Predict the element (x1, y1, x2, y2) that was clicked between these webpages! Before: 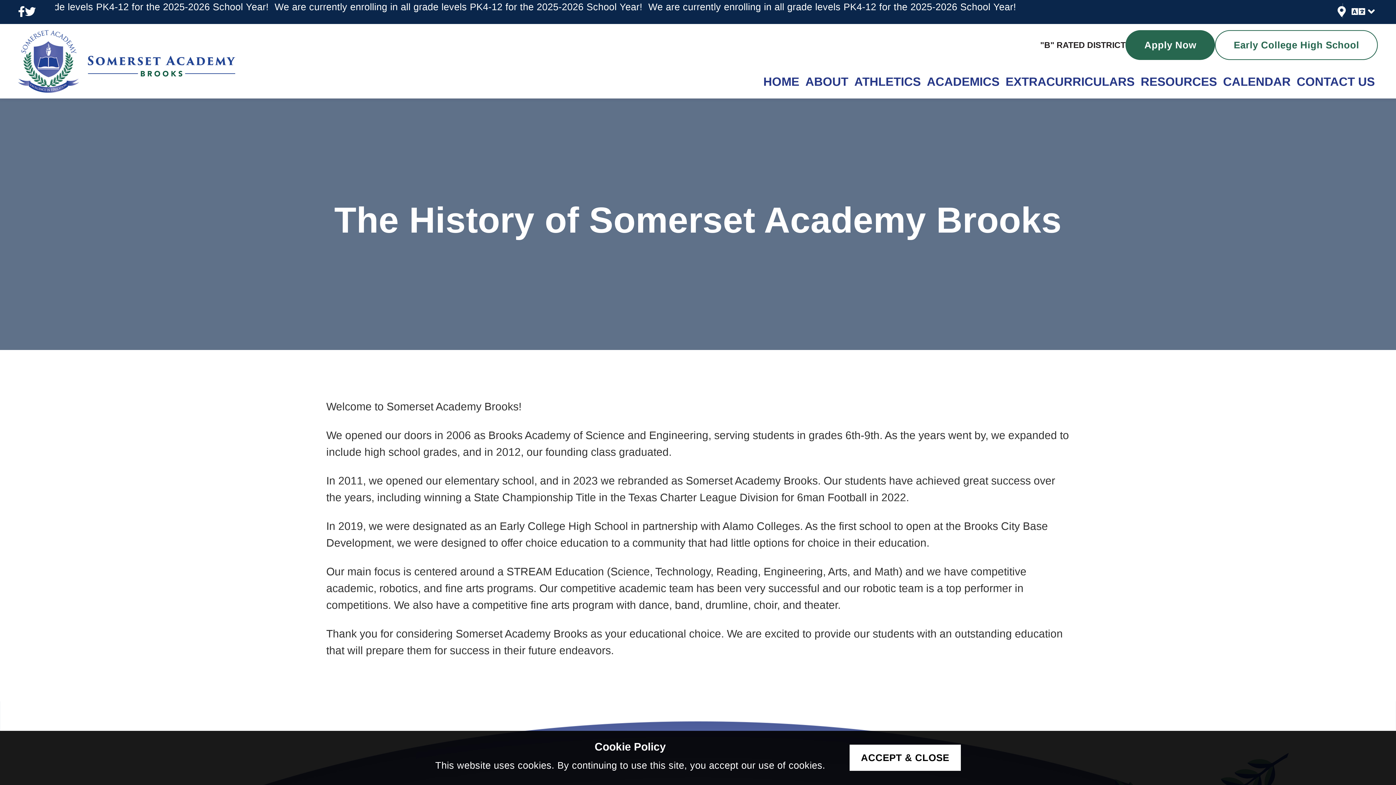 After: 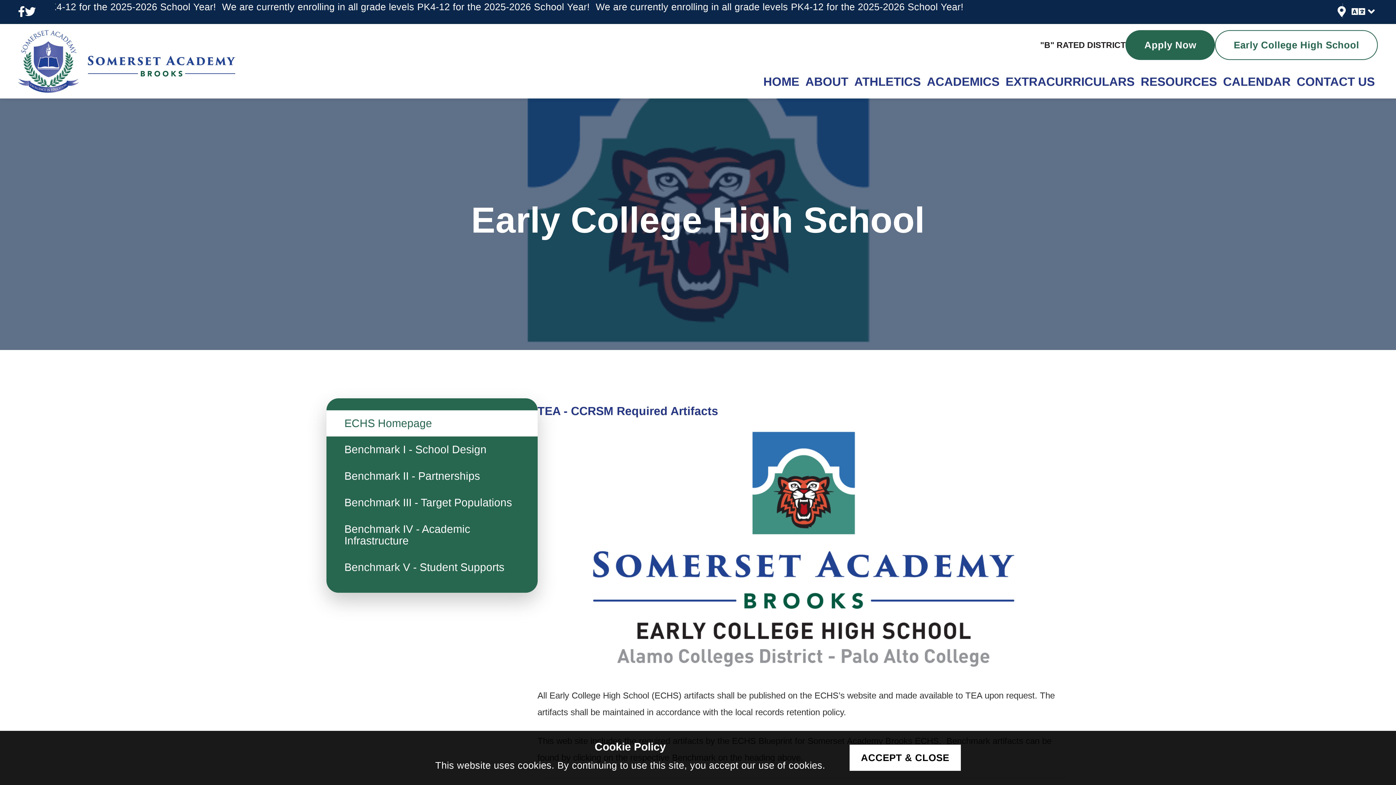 Action: bbox: (1215, 30, 1378, 60) label: Early College High School